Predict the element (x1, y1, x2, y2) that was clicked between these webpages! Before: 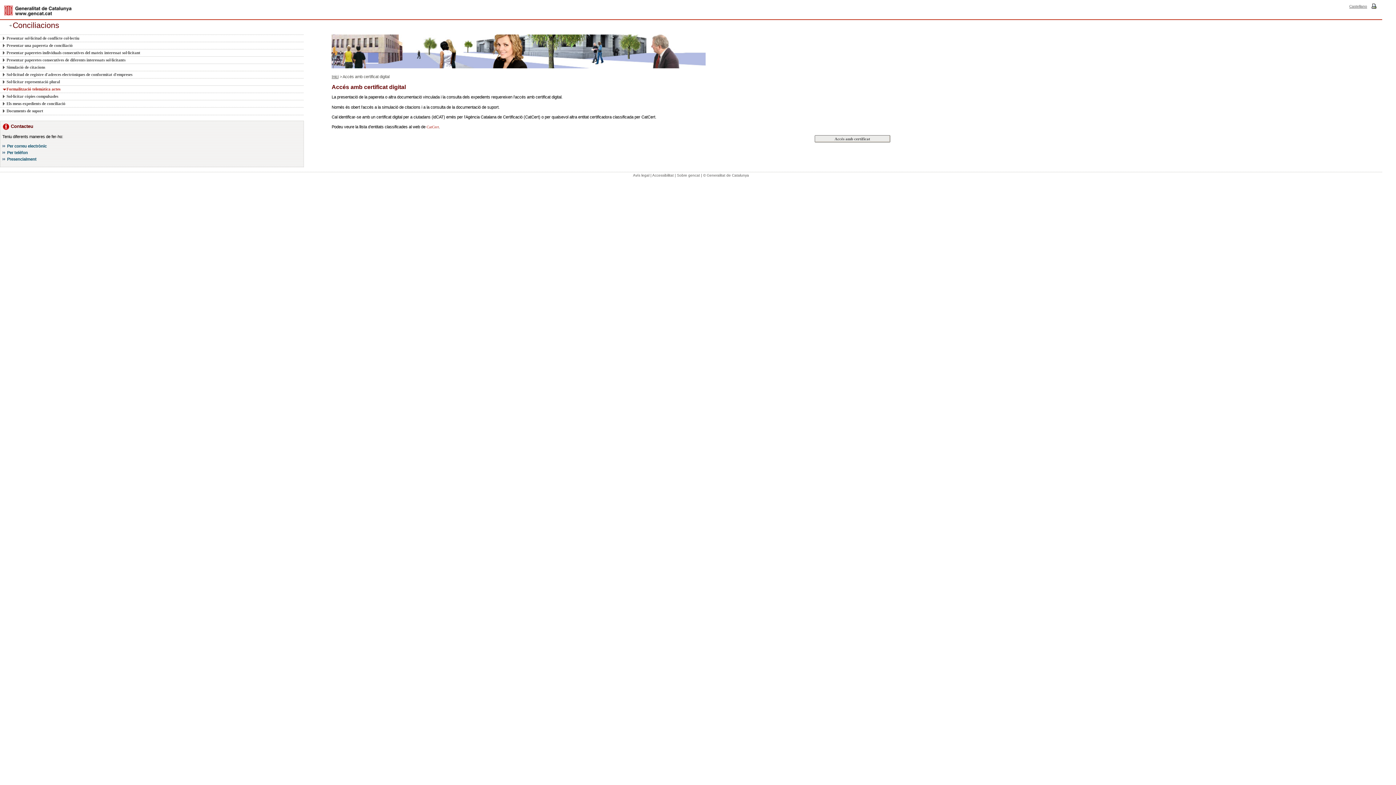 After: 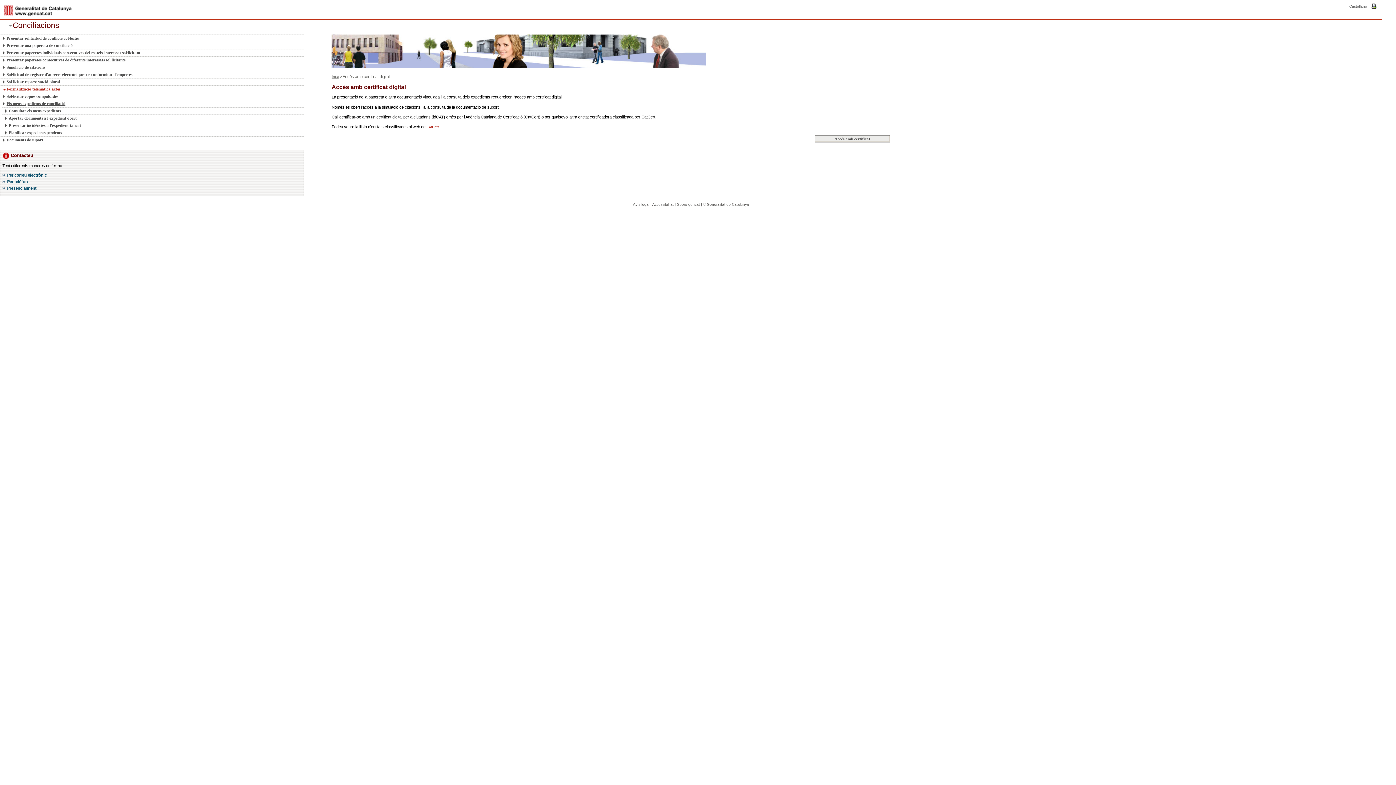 Action: label: Els meus expedients de conciliació bbox: (2, 100, 295, 107)